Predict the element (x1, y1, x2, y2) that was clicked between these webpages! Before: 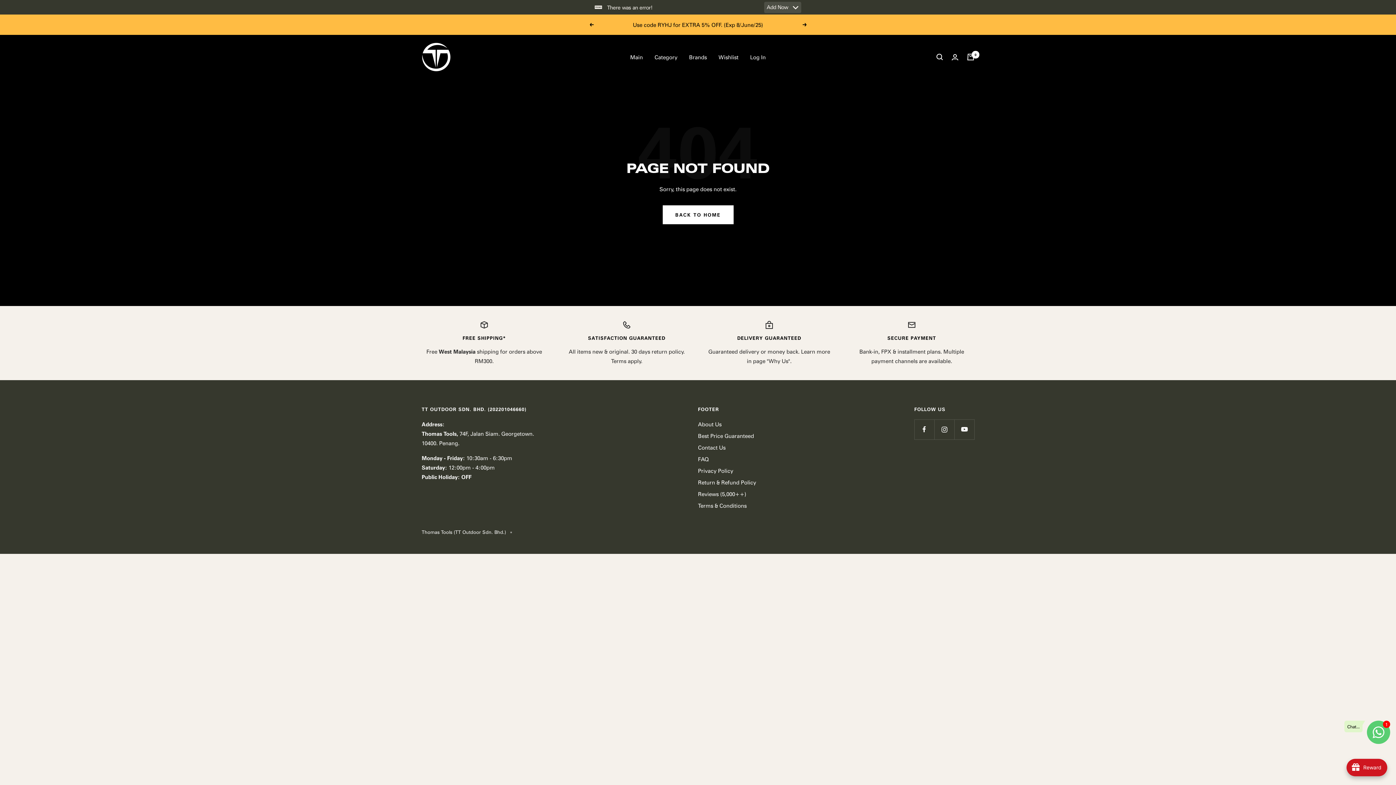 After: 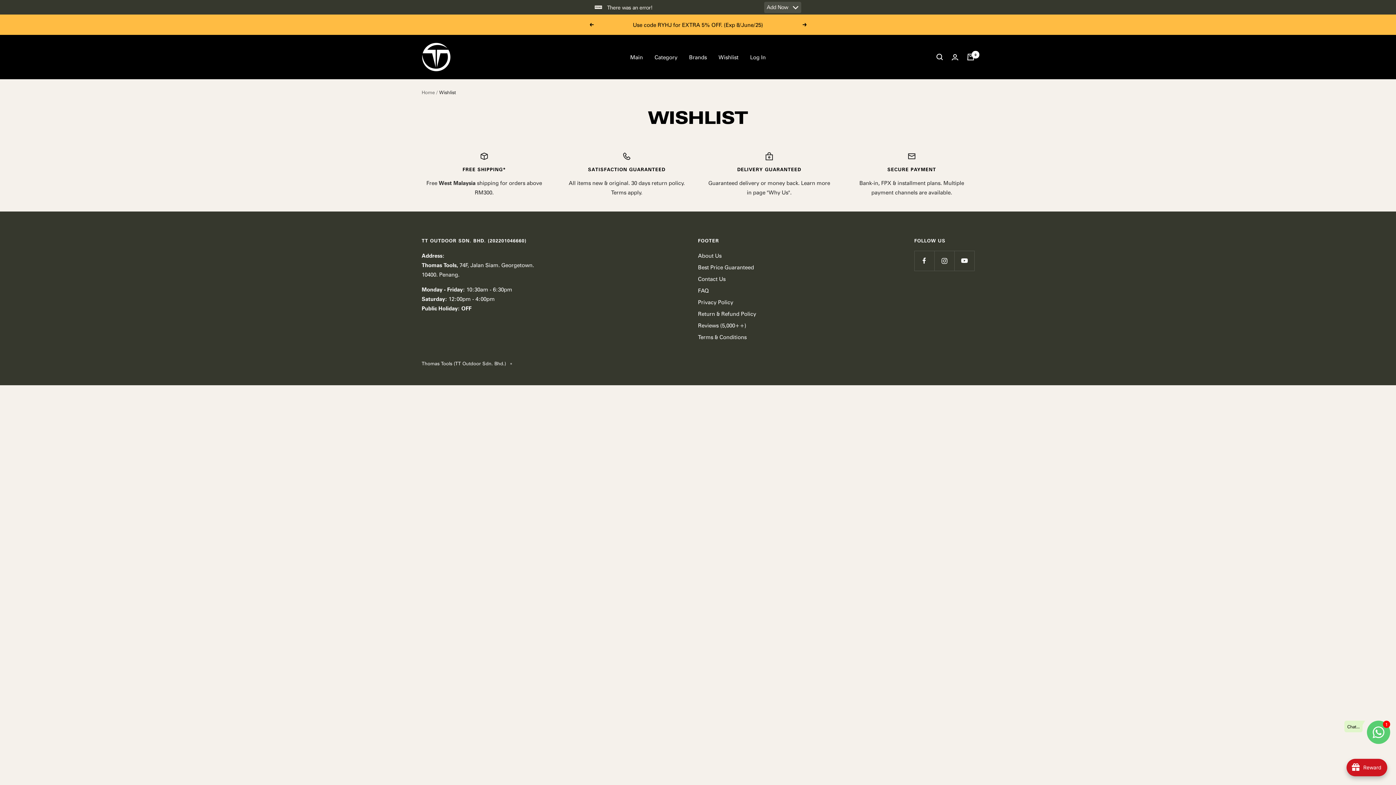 Action: label: Wishlist bbox: (718, 52, 738, 61)